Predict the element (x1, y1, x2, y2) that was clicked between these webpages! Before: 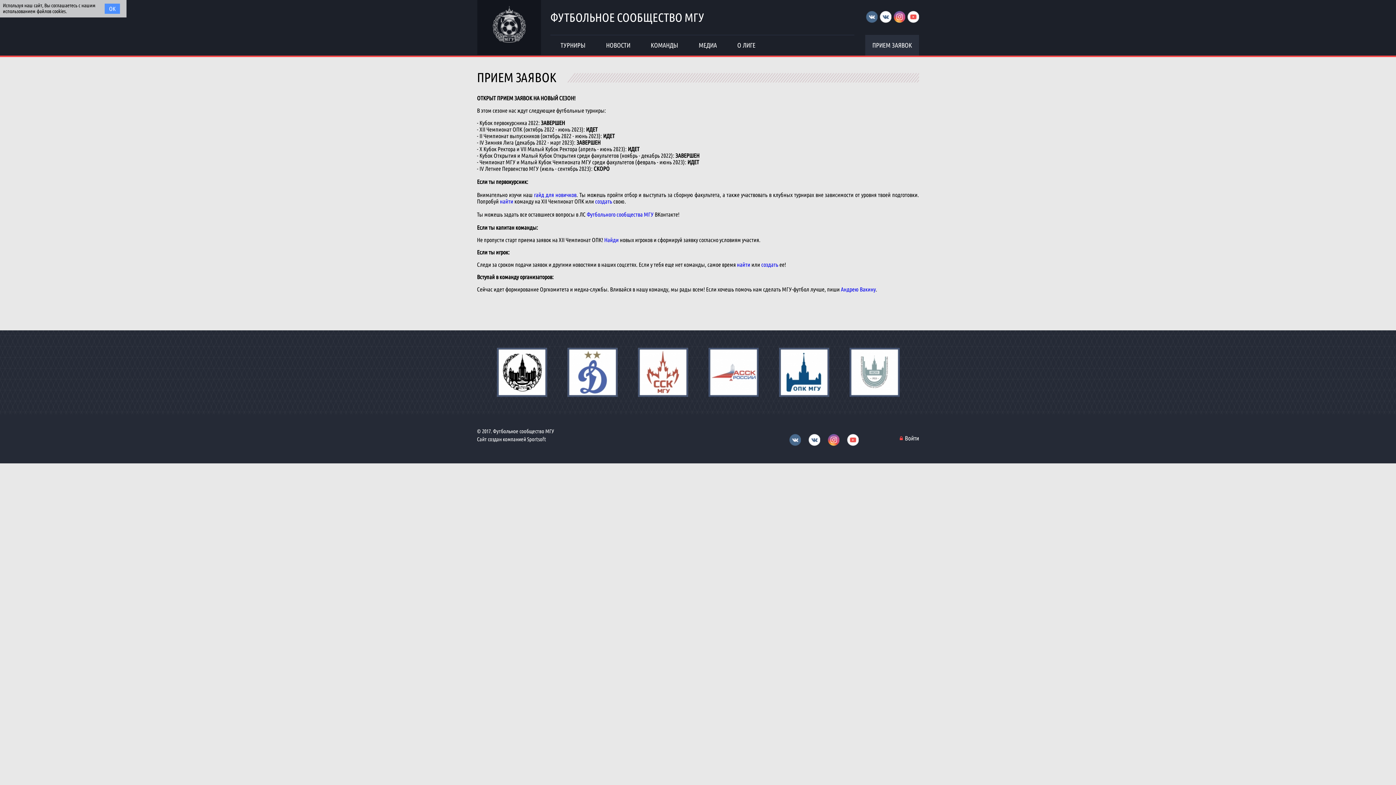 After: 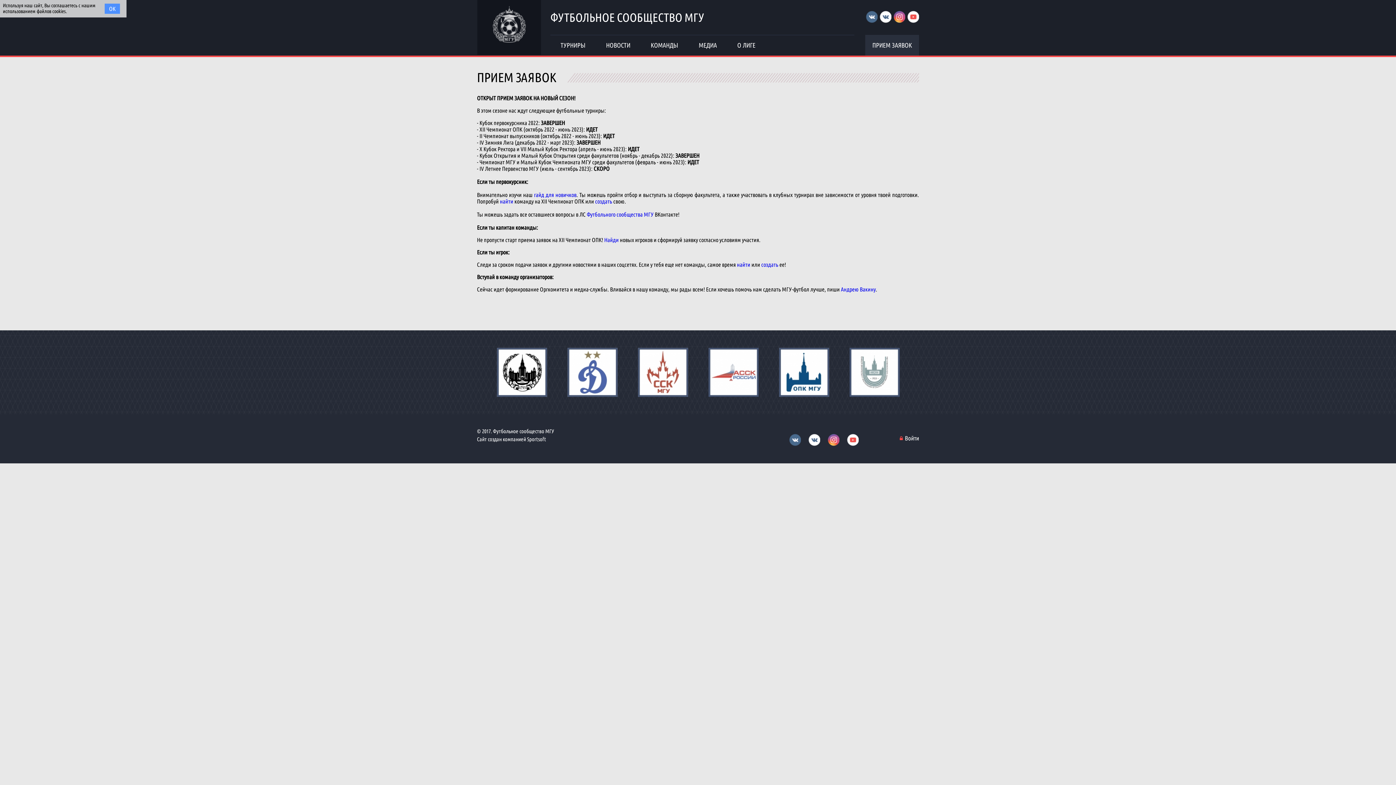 Action: bbox: (865, 34, 919, 55) label: ПРИЕМ ЗАЯВОК